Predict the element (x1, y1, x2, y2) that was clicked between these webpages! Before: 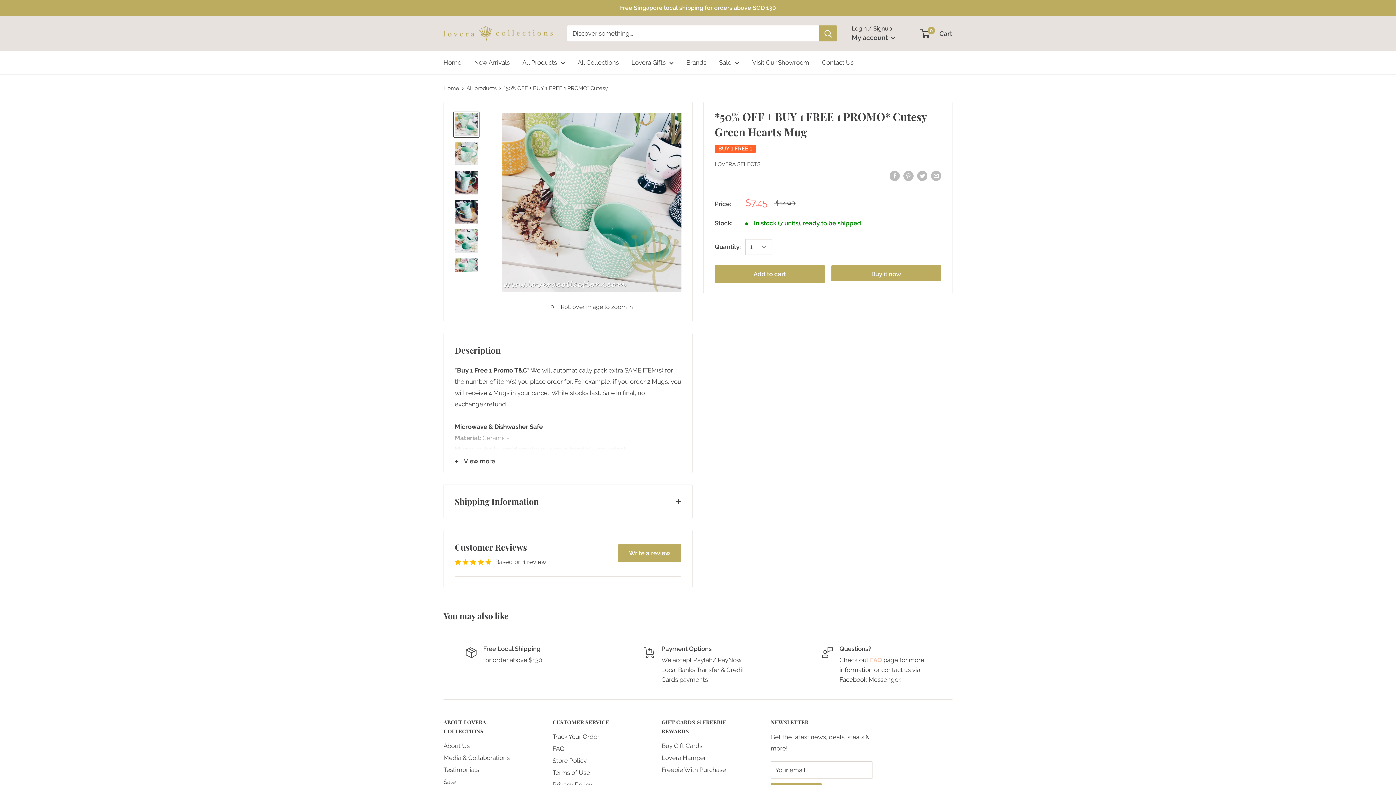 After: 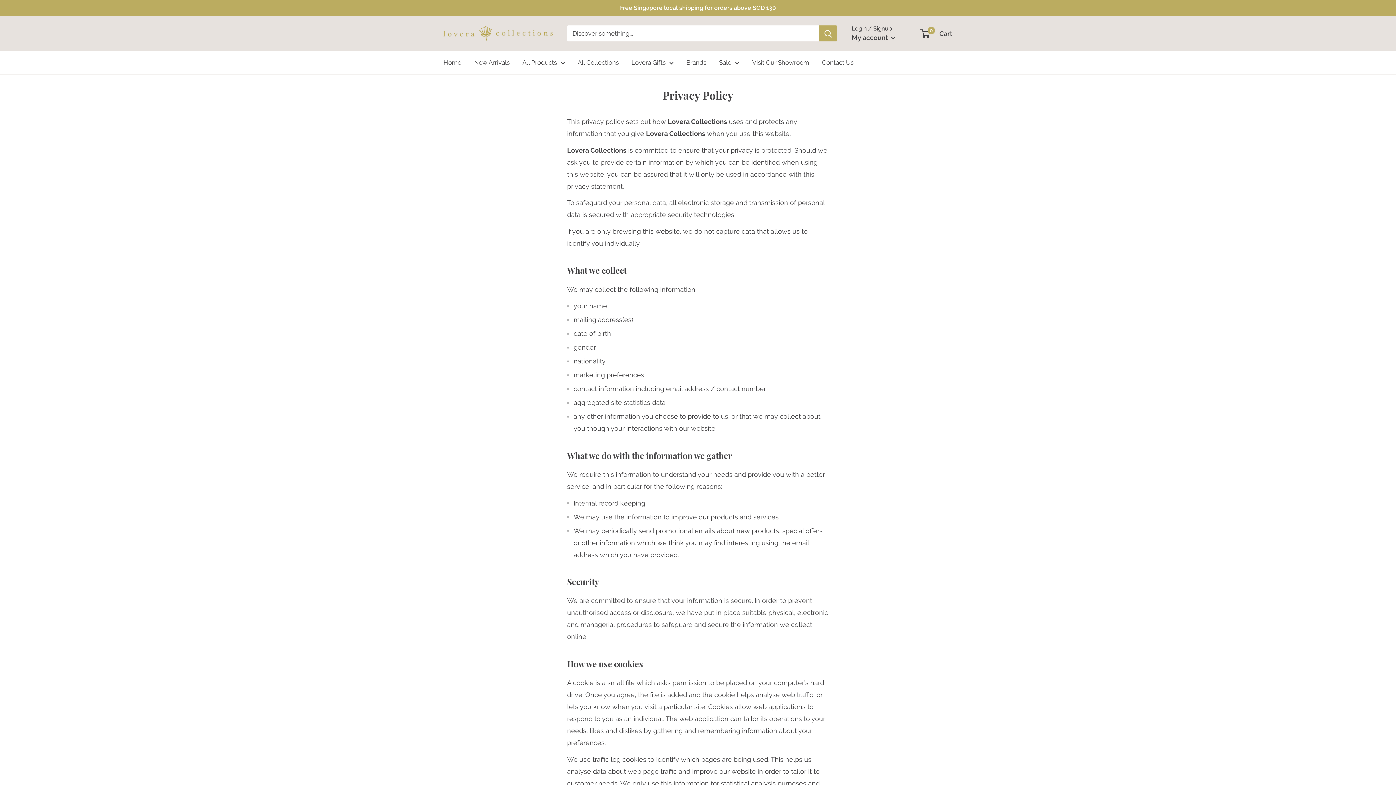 Action: label: Privacy Policy bbox: (552, 779, 636, 791)